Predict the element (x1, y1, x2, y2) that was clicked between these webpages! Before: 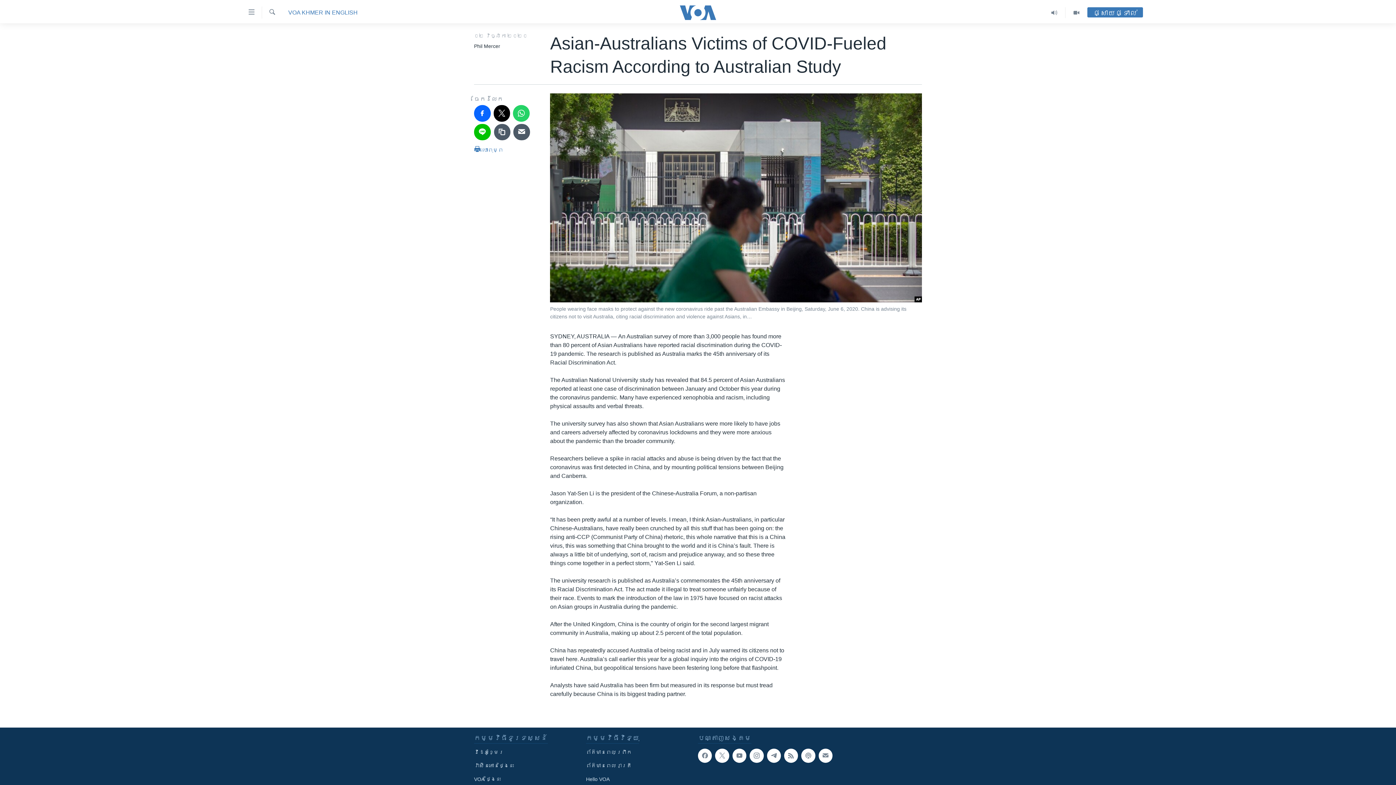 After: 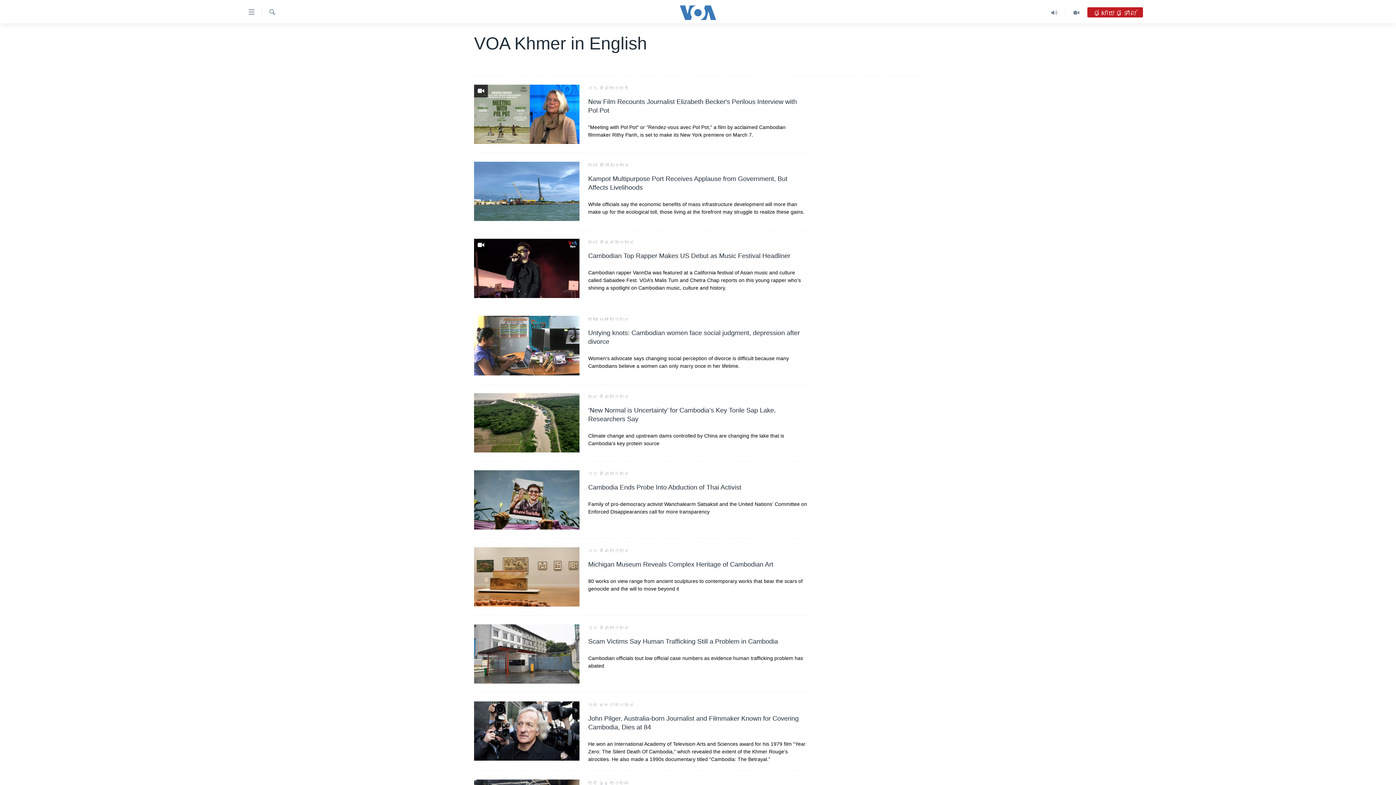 Action: label: VOA KHMER IN ENGLISH bbox: (288, 8, 357, 16)